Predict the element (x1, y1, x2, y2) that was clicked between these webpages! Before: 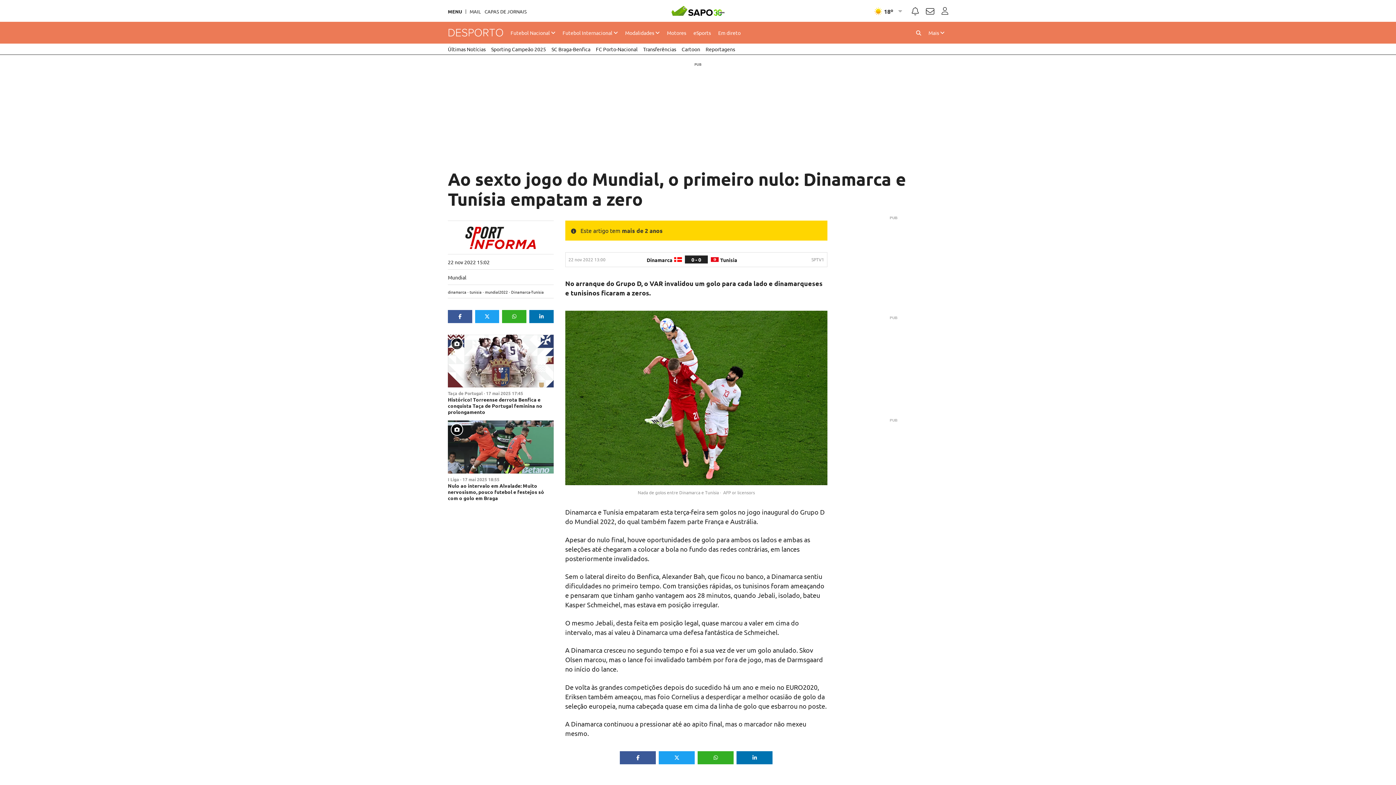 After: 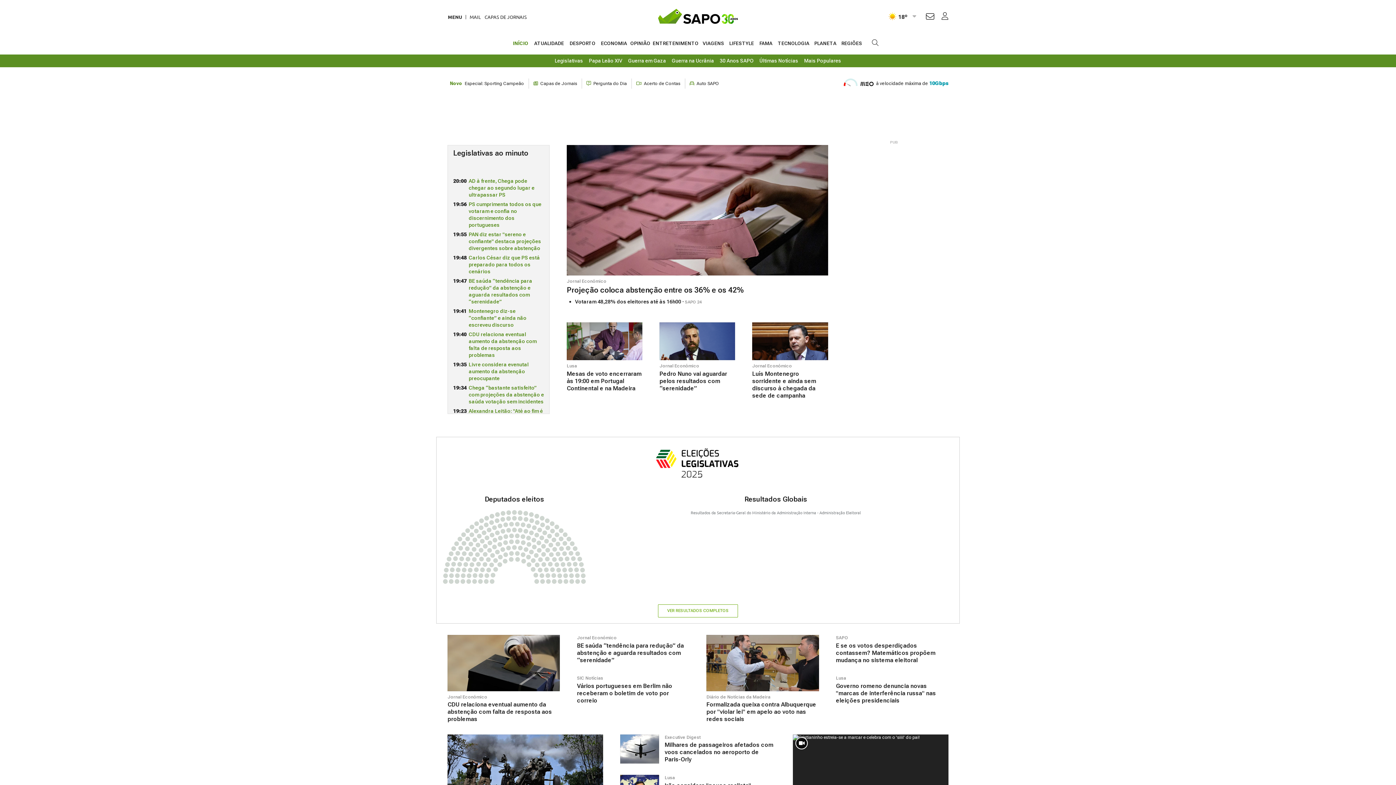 Action: bbox: (671, 0, 724, 21)